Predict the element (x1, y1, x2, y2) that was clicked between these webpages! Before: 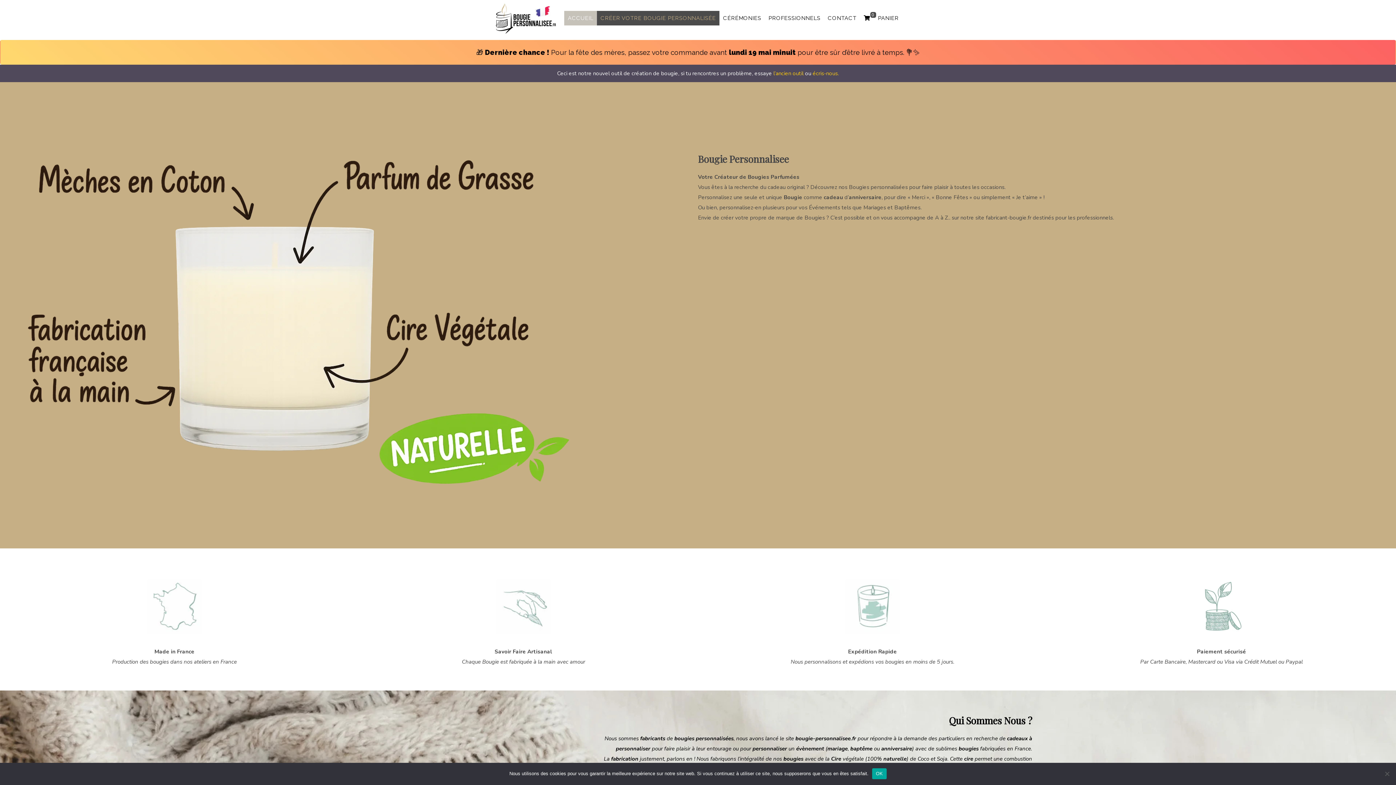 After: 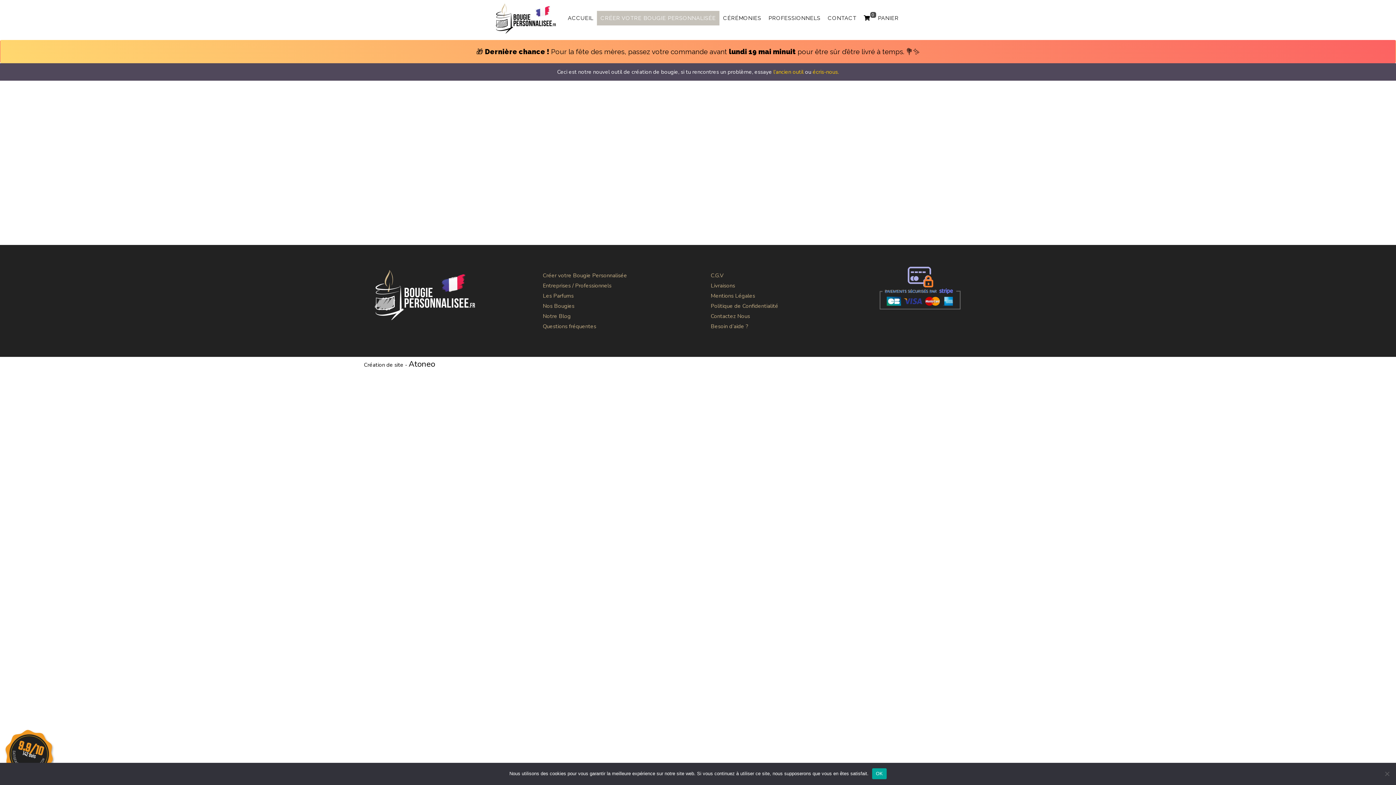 Action: bbox: (476, 48, 920, 56) label: 🎁 Dernière chance ! Pour la fête des mères, passez votre commande avant lundi 19 mai minuit pour être sûr d’être livré à temps. 💐✨